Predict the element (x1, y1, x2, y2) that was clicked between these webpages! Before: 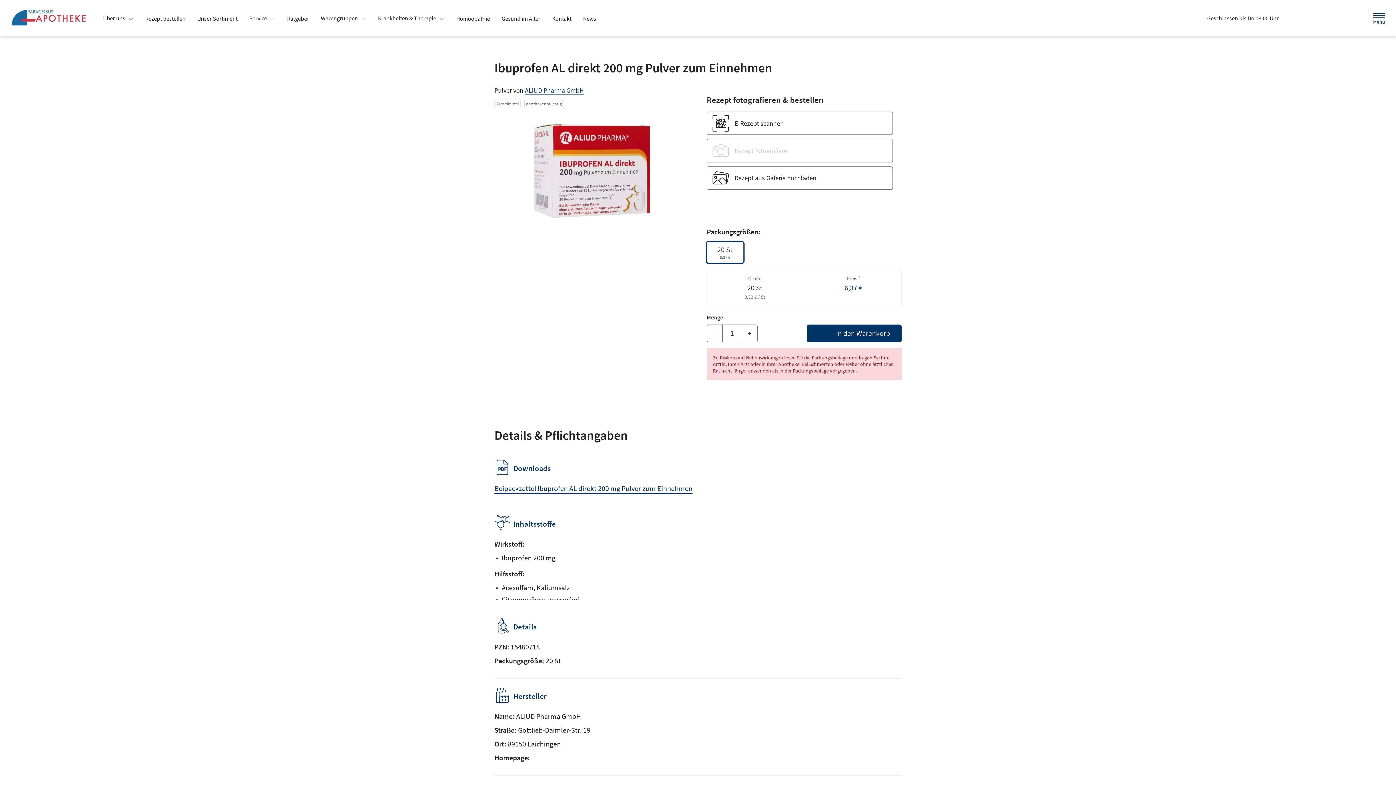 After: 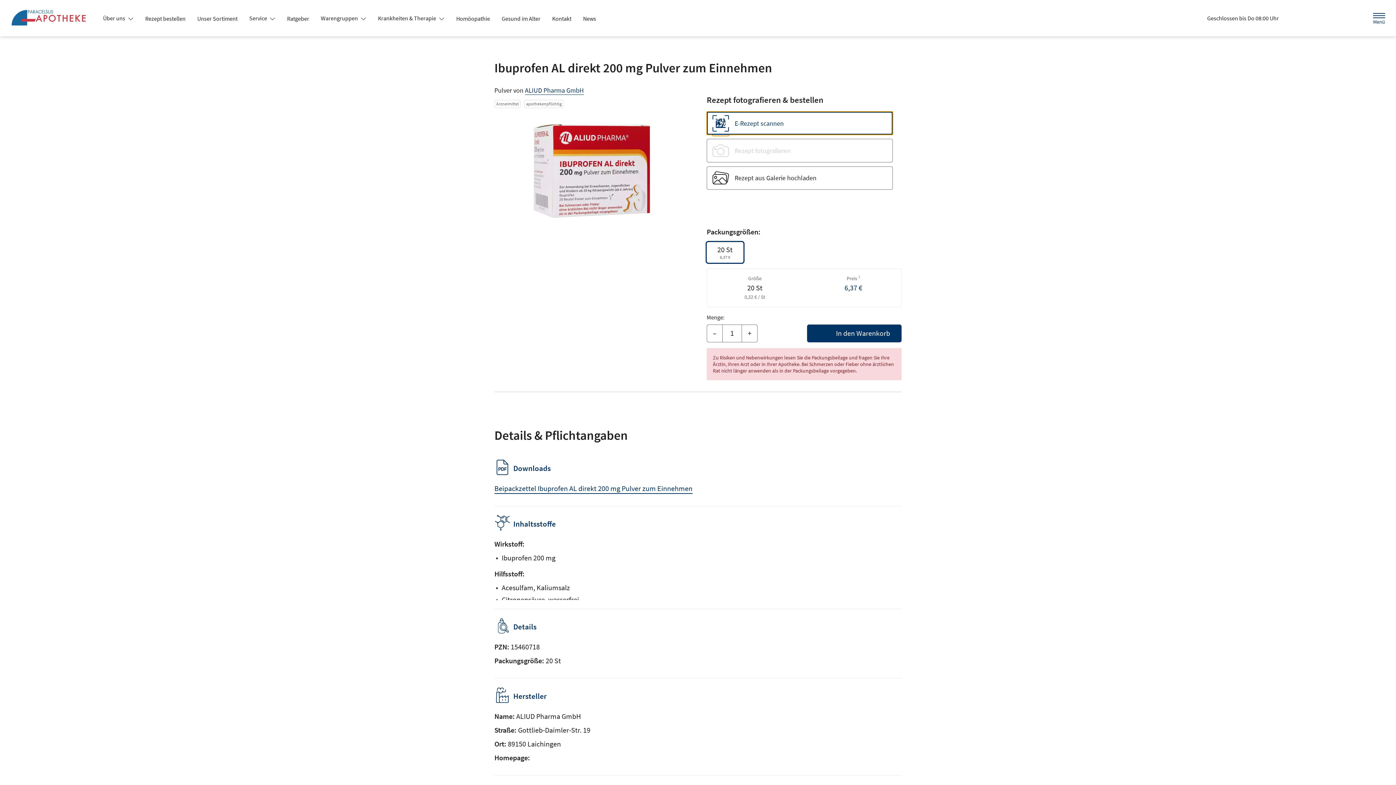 Action: bbox: (706, 111, 893, 135) label: E-Rezept scannen